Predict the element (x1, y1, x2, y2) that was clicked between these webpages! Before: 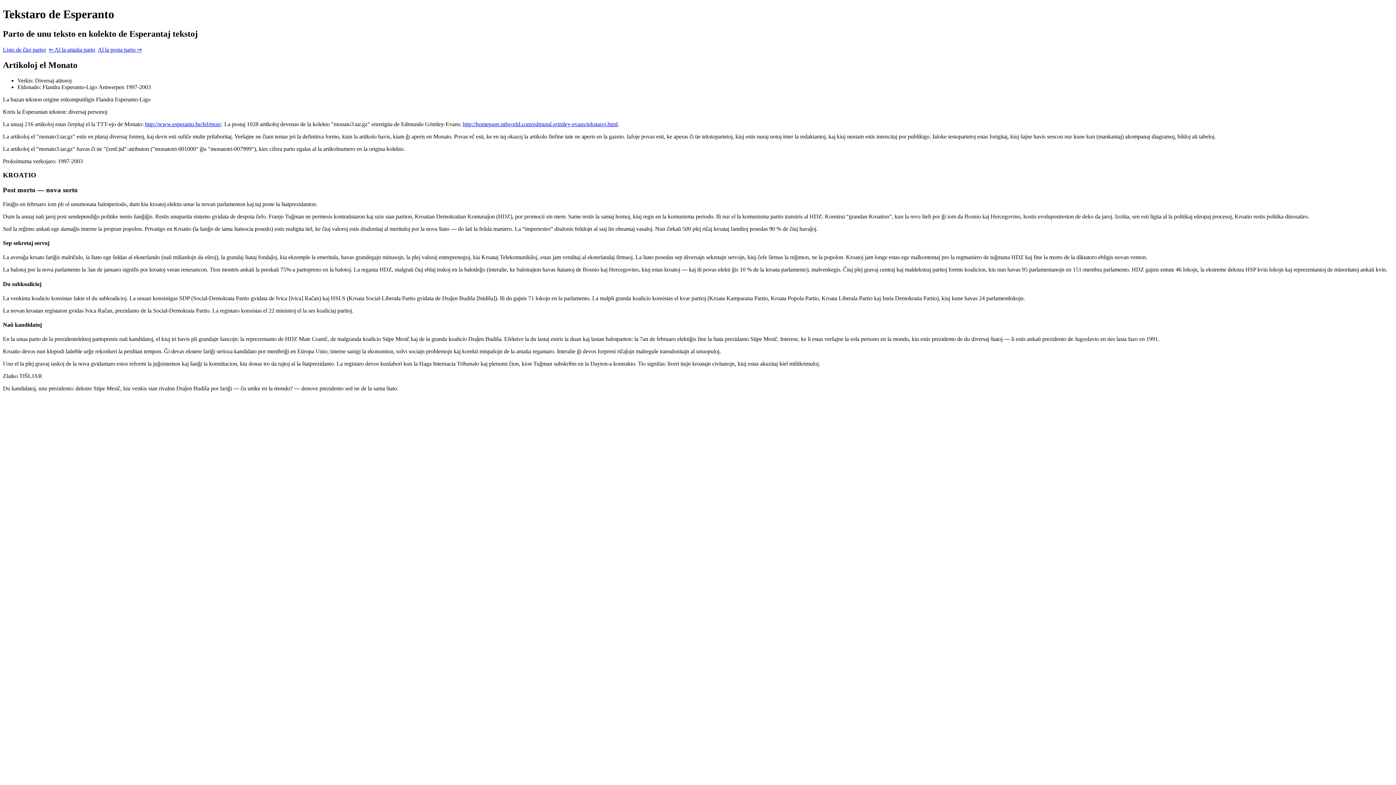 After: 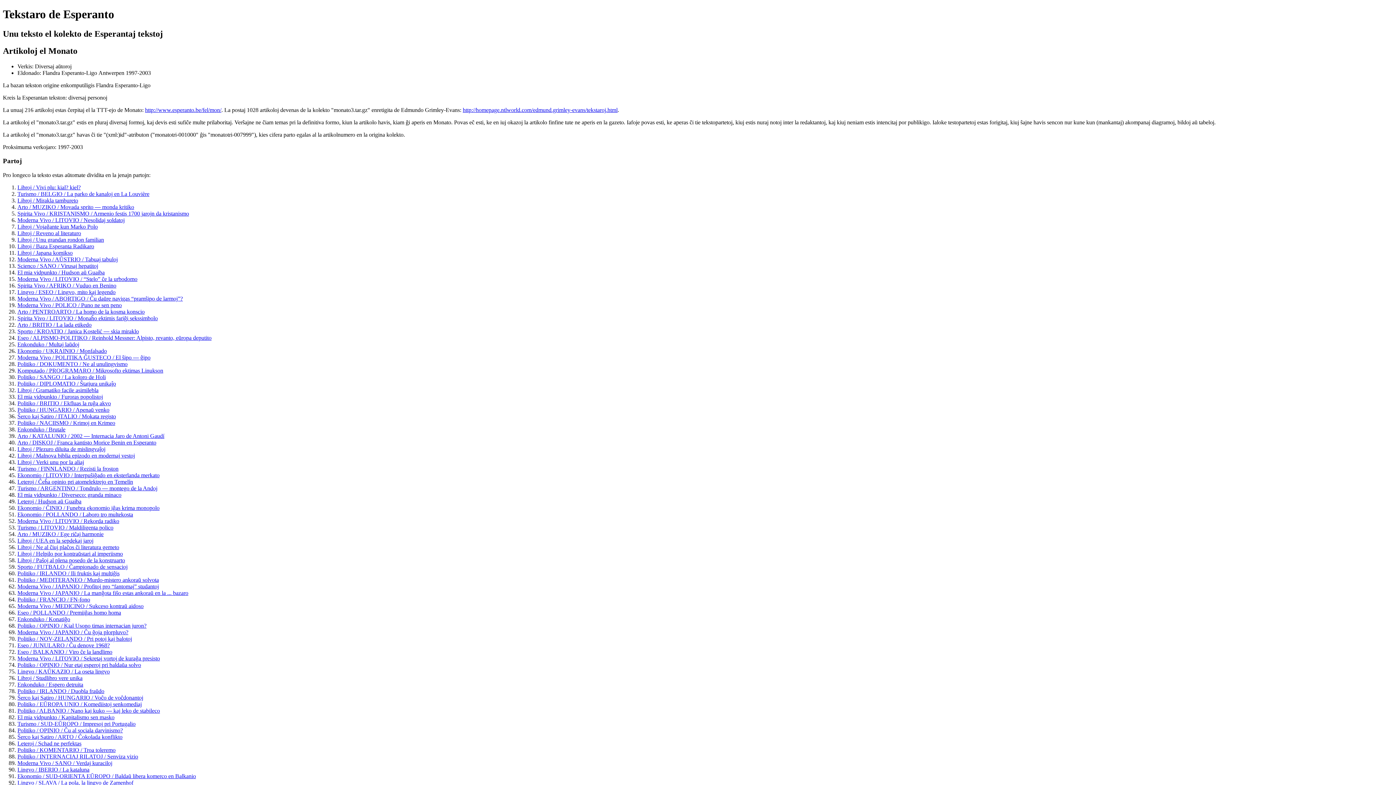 Action: label: ⇐ Al la antaŭa parto bbox: (48, 46, 95, 52)